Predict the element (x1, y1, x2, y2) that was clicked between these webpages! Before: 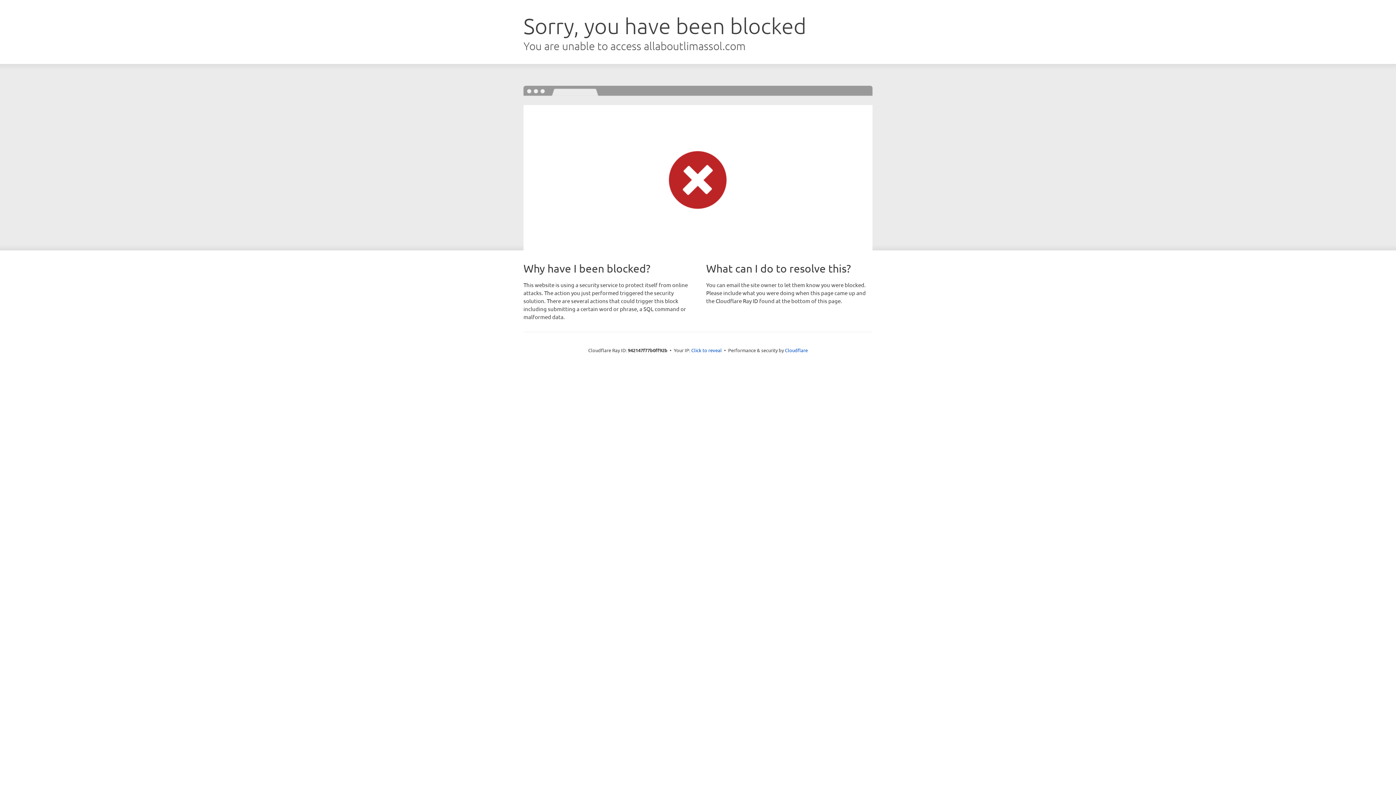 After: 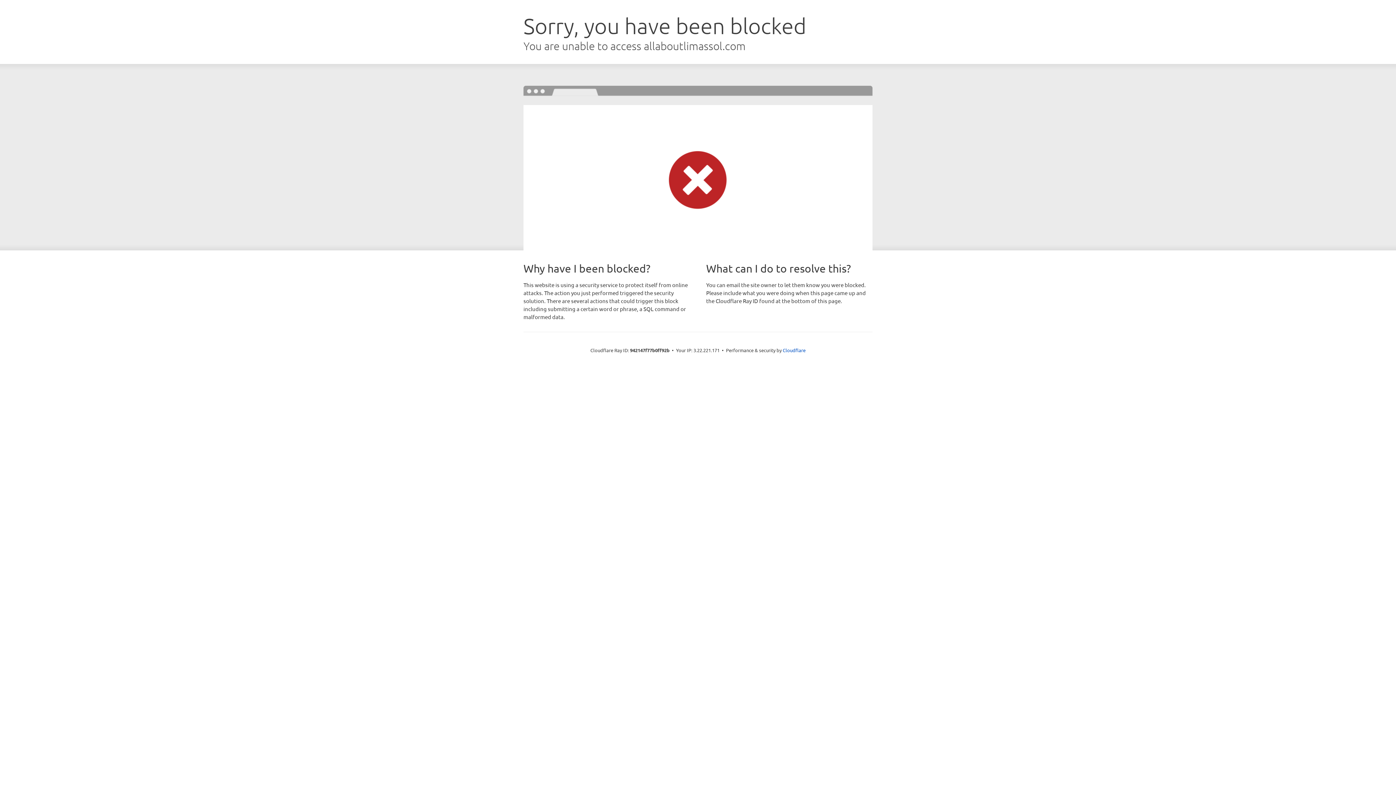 Action: bbox: (691, 346, 722, 353) label: Click to reveal